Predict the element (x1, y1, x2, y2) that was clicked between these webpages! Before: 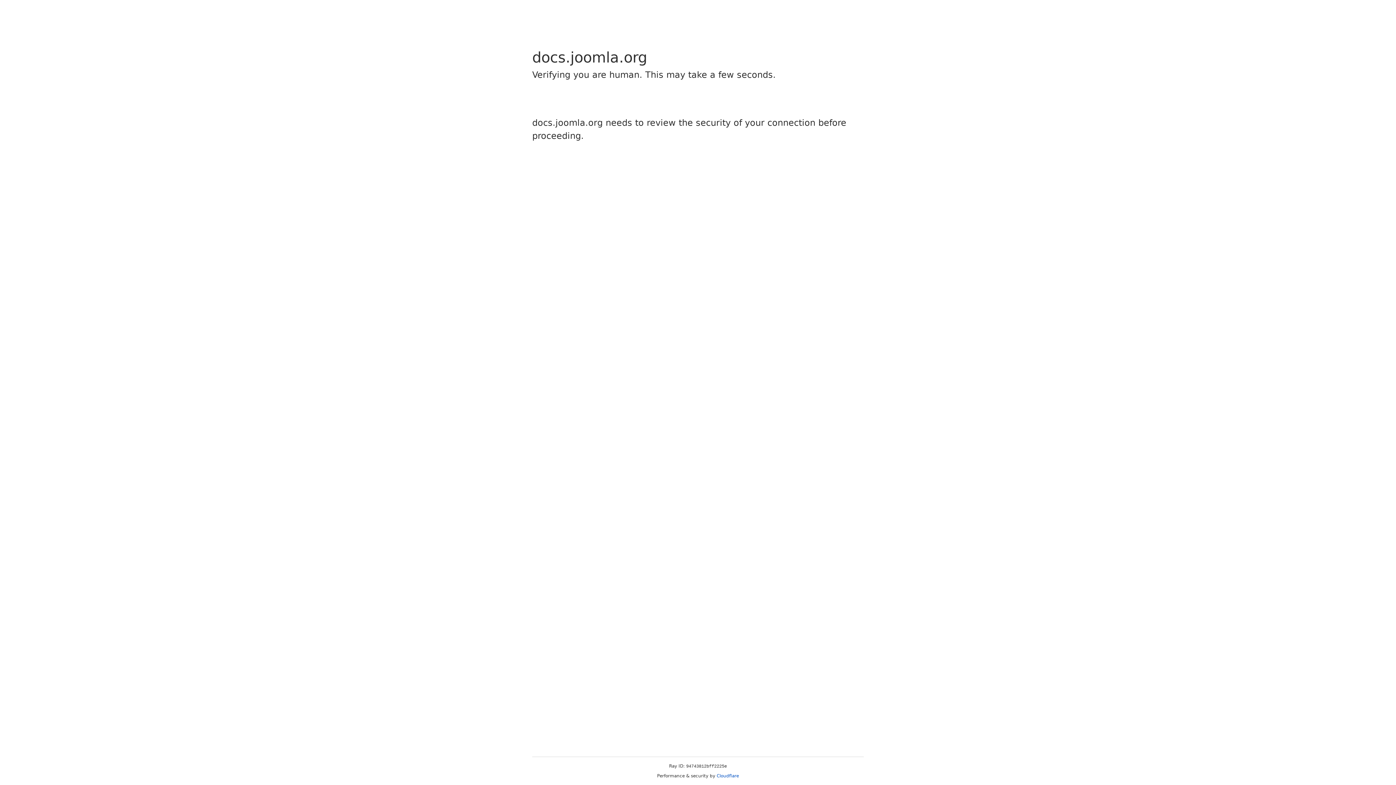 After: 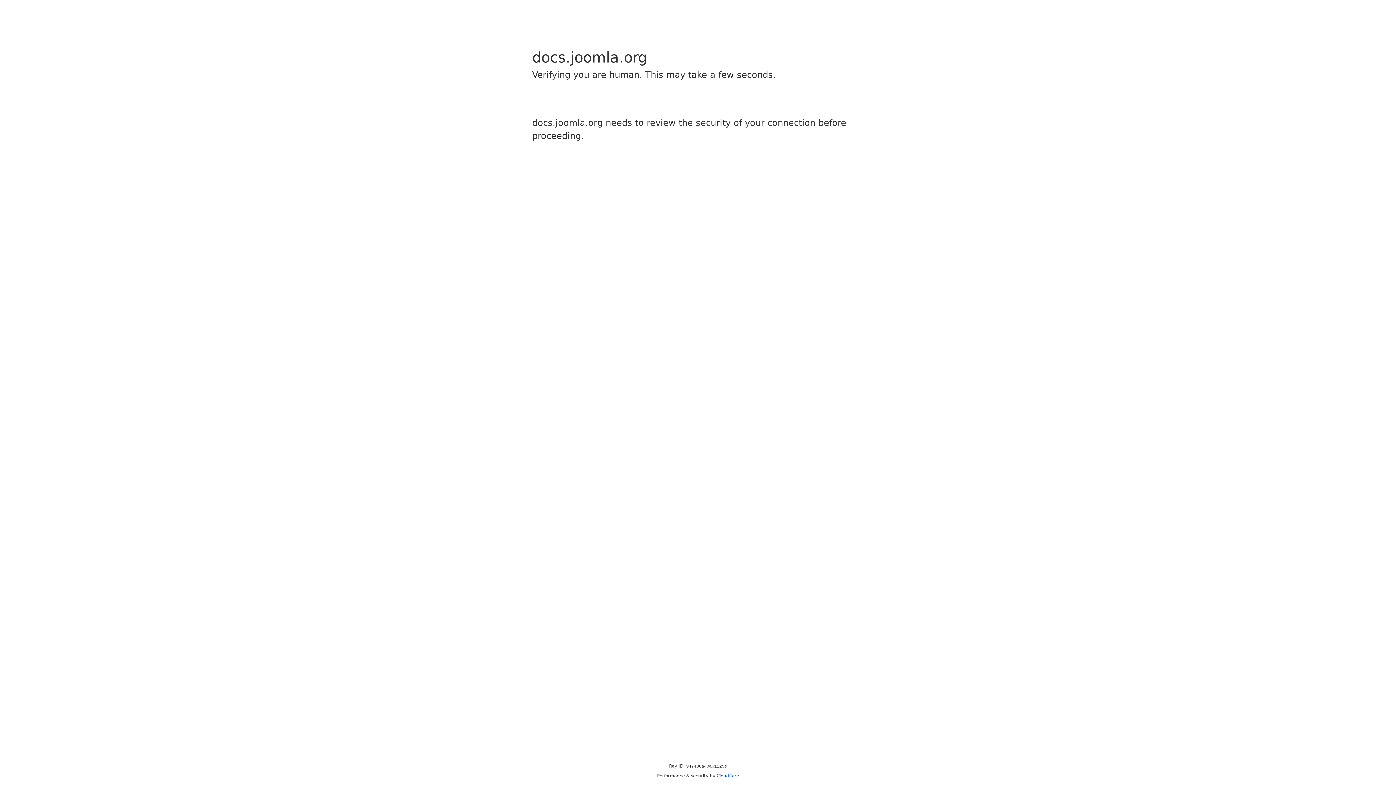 Action: bbox: (716, 773, 739, 778) label: Cloudflare